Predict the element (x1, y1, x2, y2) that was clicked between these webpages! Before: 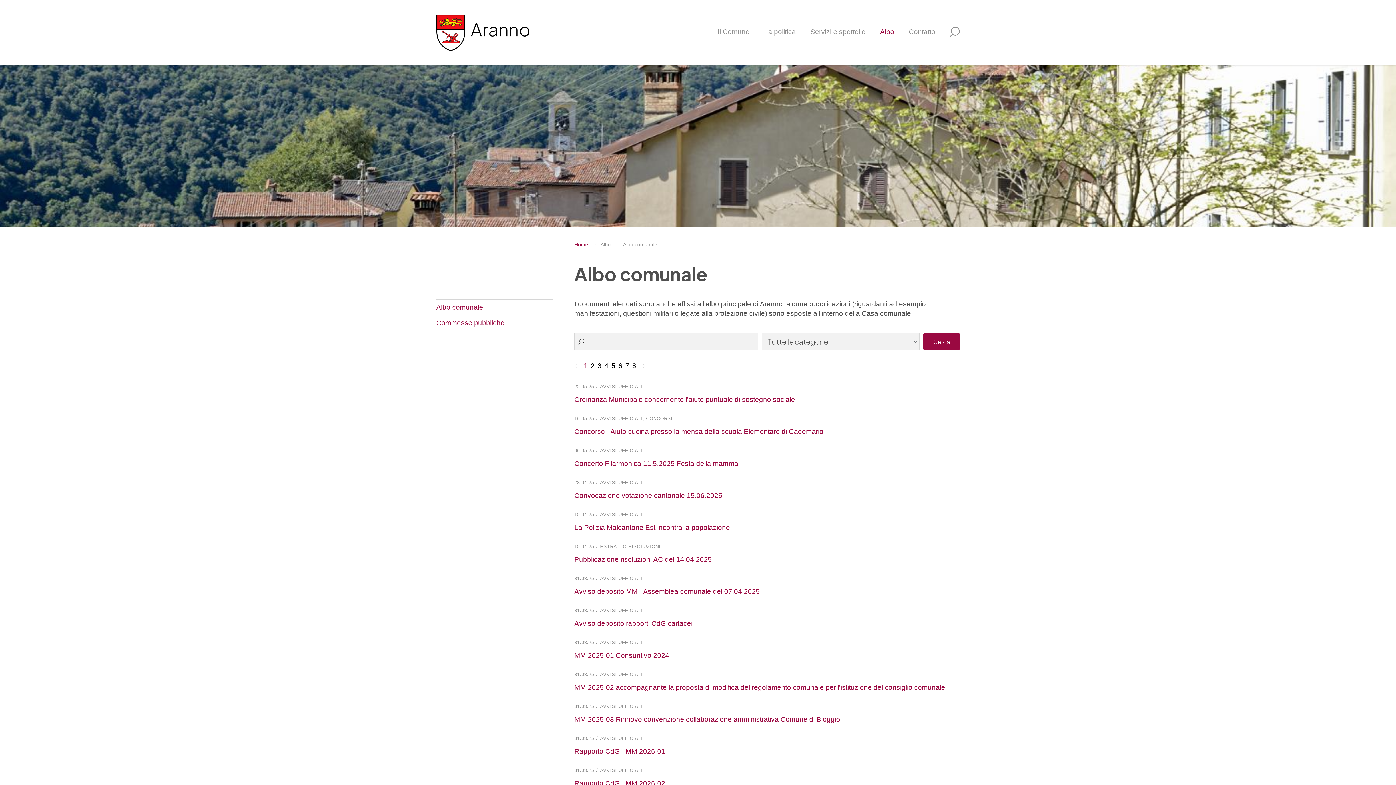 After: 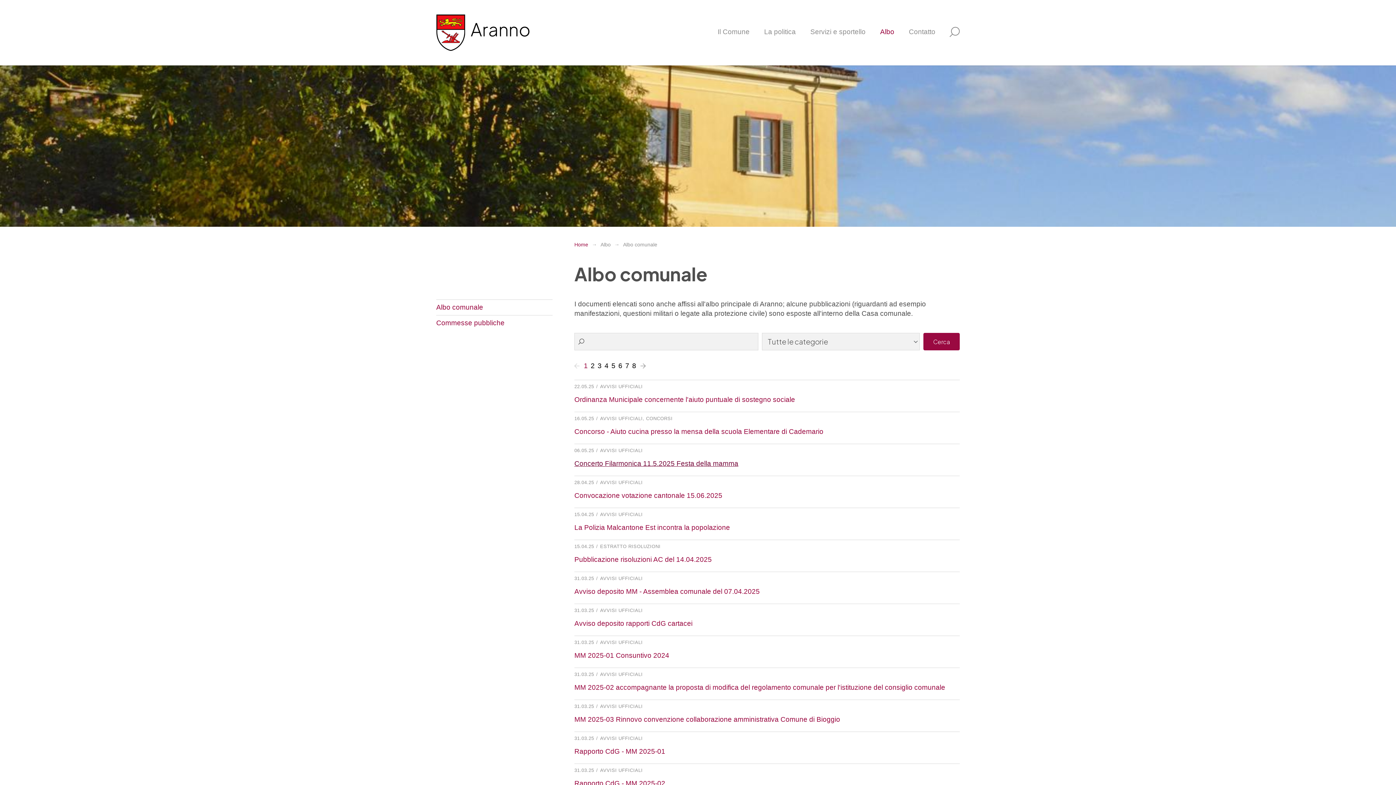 Action: label: Concerto Filarmonica 11.5.2025 Festa della mamma bbox: (574, 460, 738, 467)